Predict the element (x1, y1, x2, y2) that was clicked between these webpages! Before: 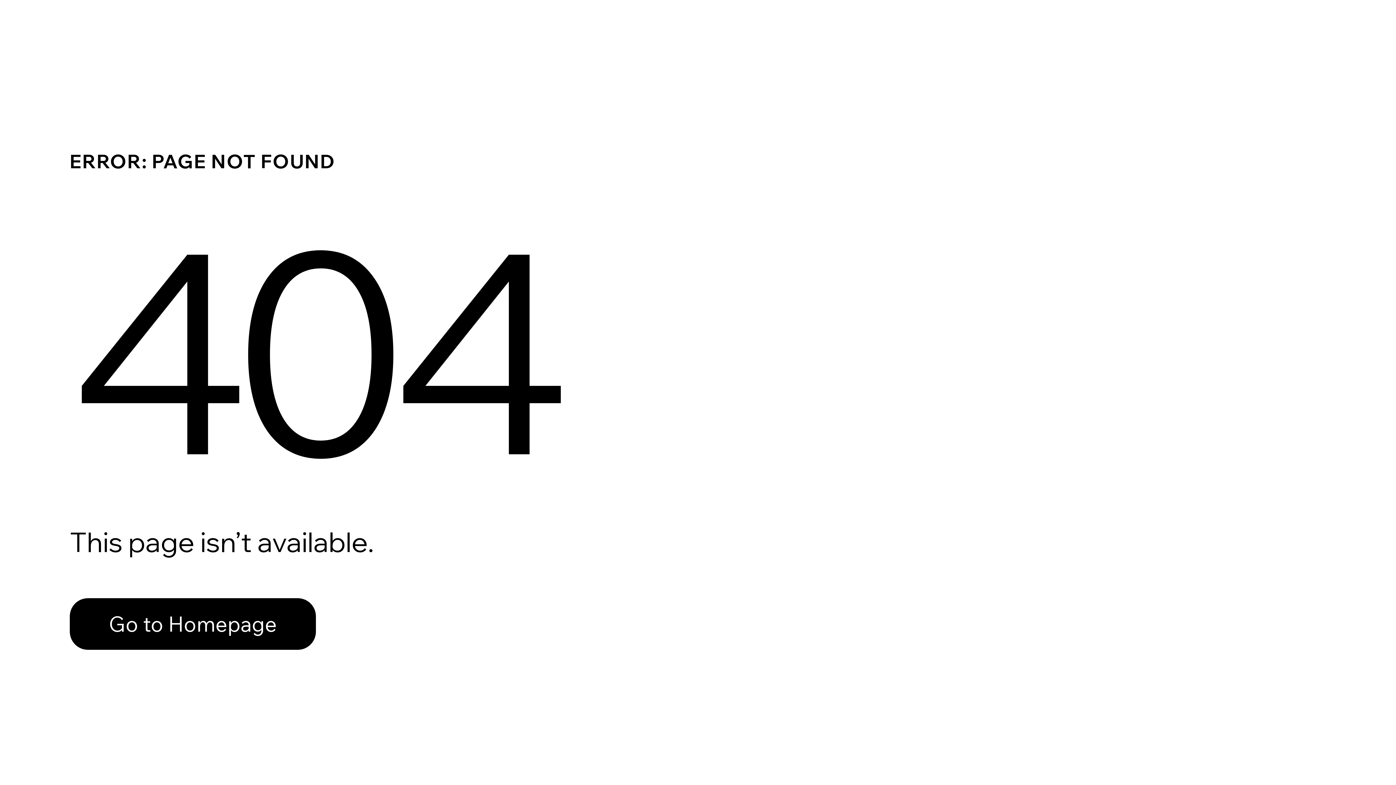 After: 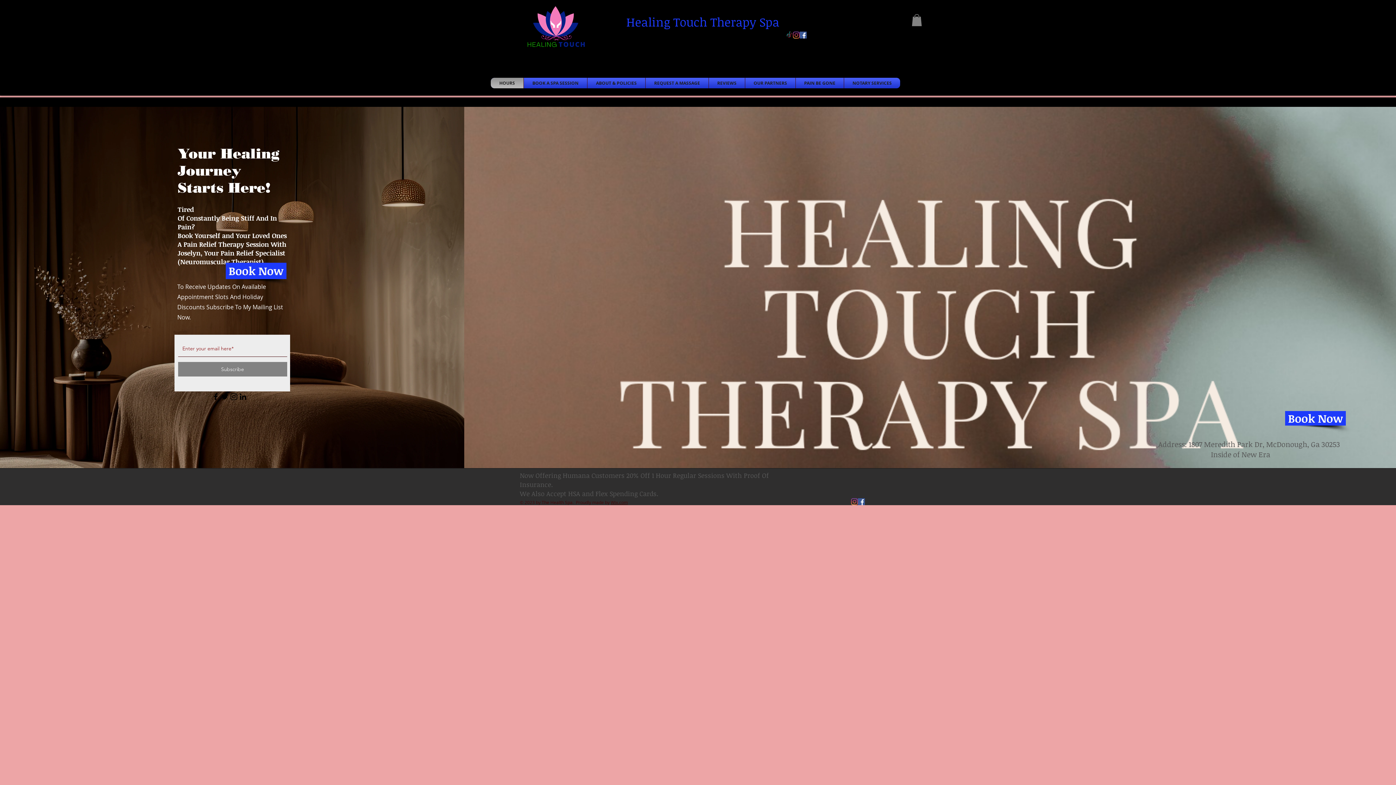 Action: bbox: (69, 582, 768, 659) label: Go to Homepage